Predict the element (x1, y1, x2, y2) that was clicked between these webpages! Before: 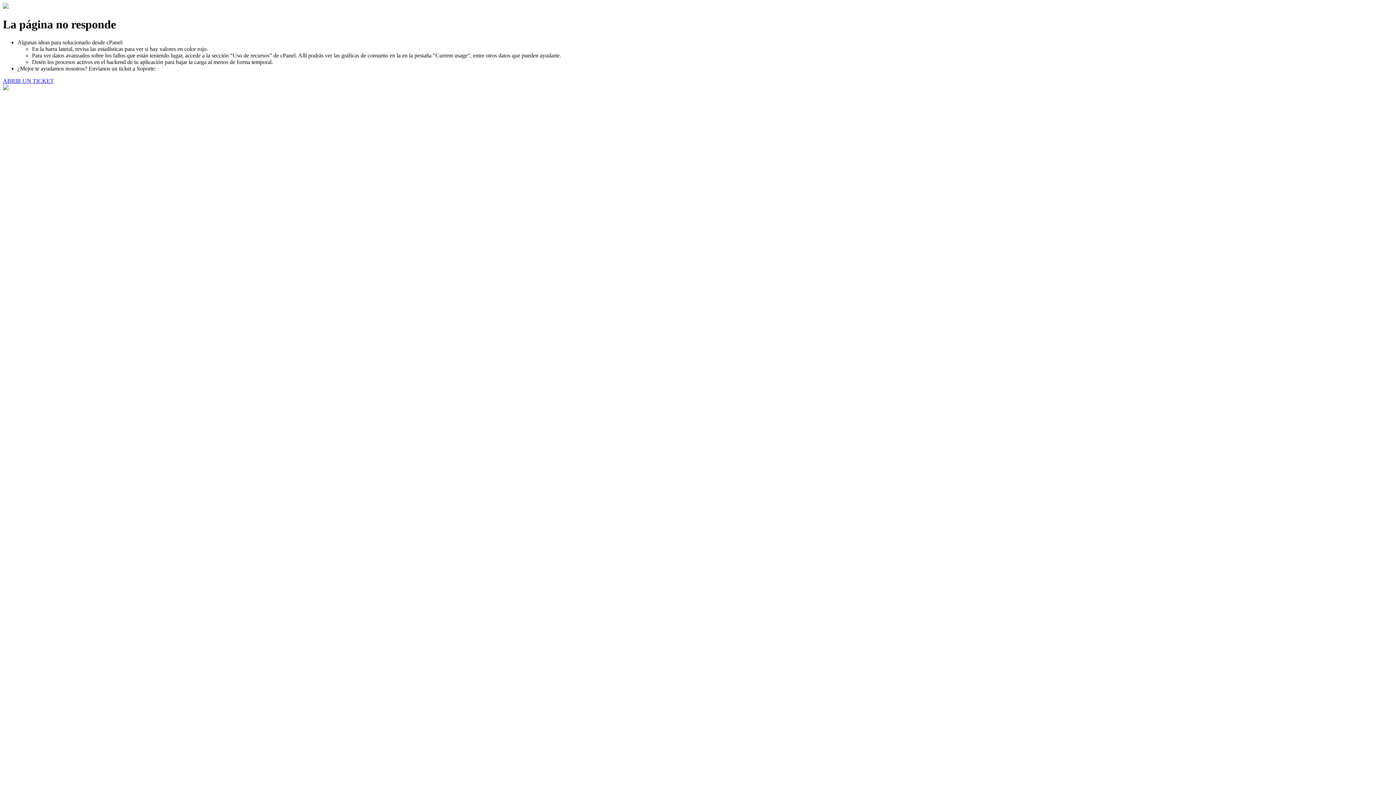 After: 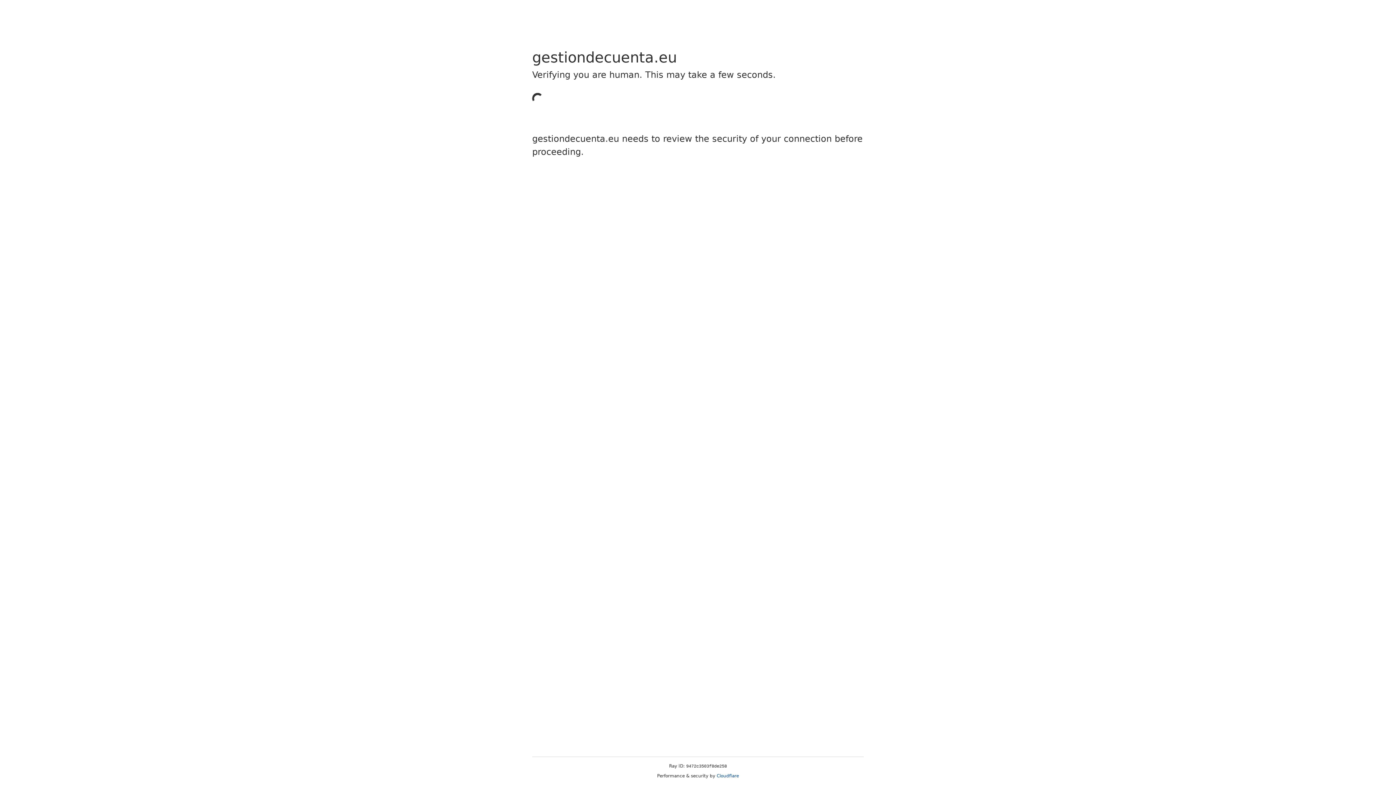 Action: bbox: (2, 77, 53, 83) label: ABRIR UN TICKET